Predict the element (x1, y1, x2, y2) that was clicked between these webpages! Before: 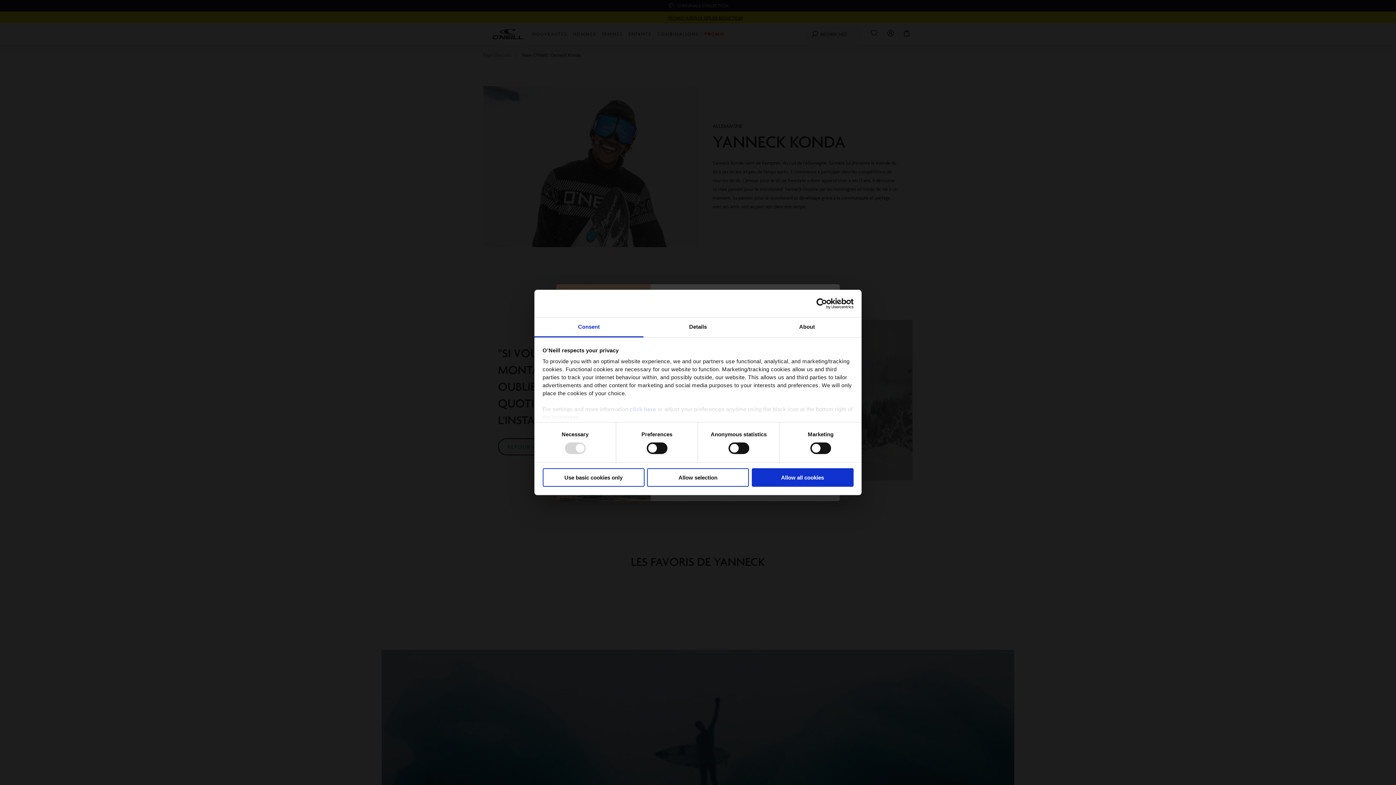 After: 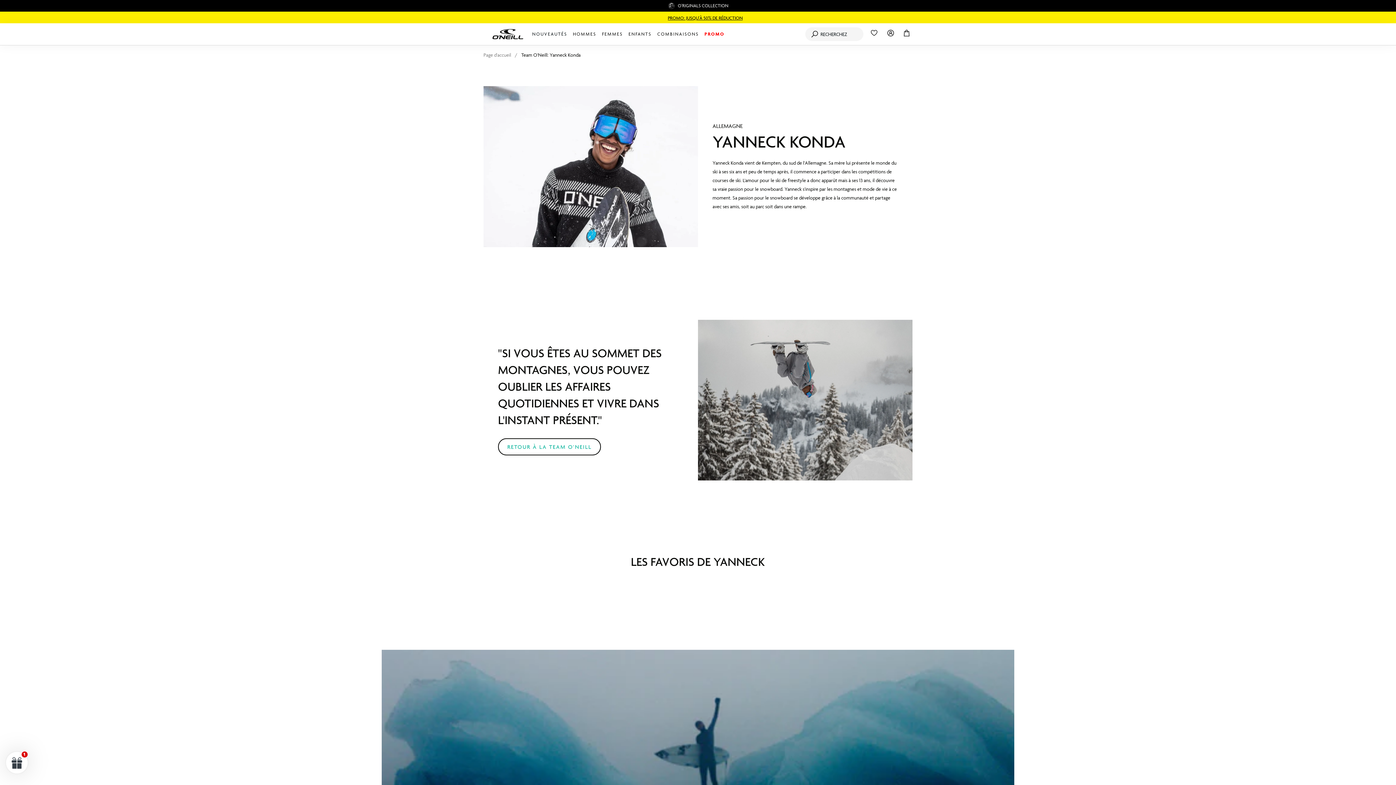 Action: label: Use basic cookies only bbox: (542, 468, 644, 486)